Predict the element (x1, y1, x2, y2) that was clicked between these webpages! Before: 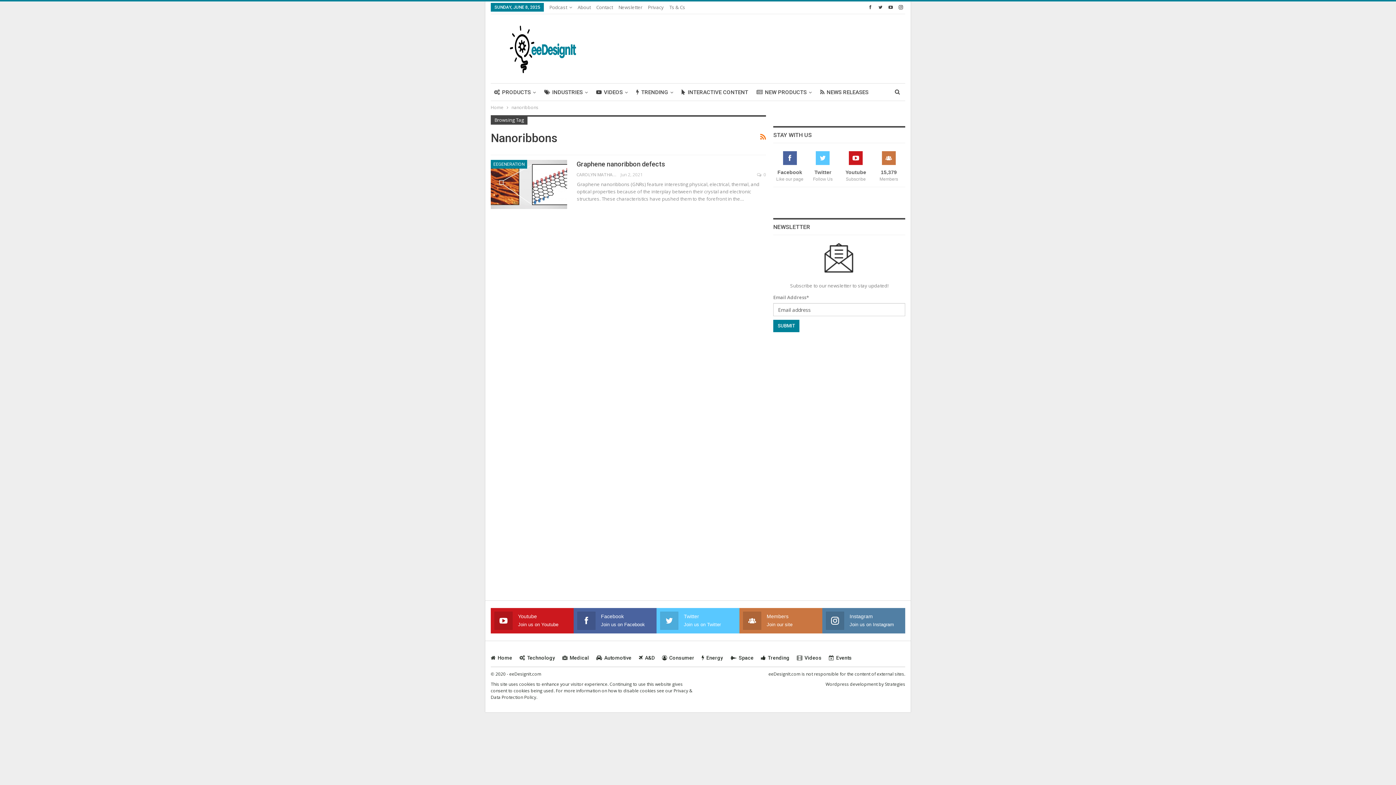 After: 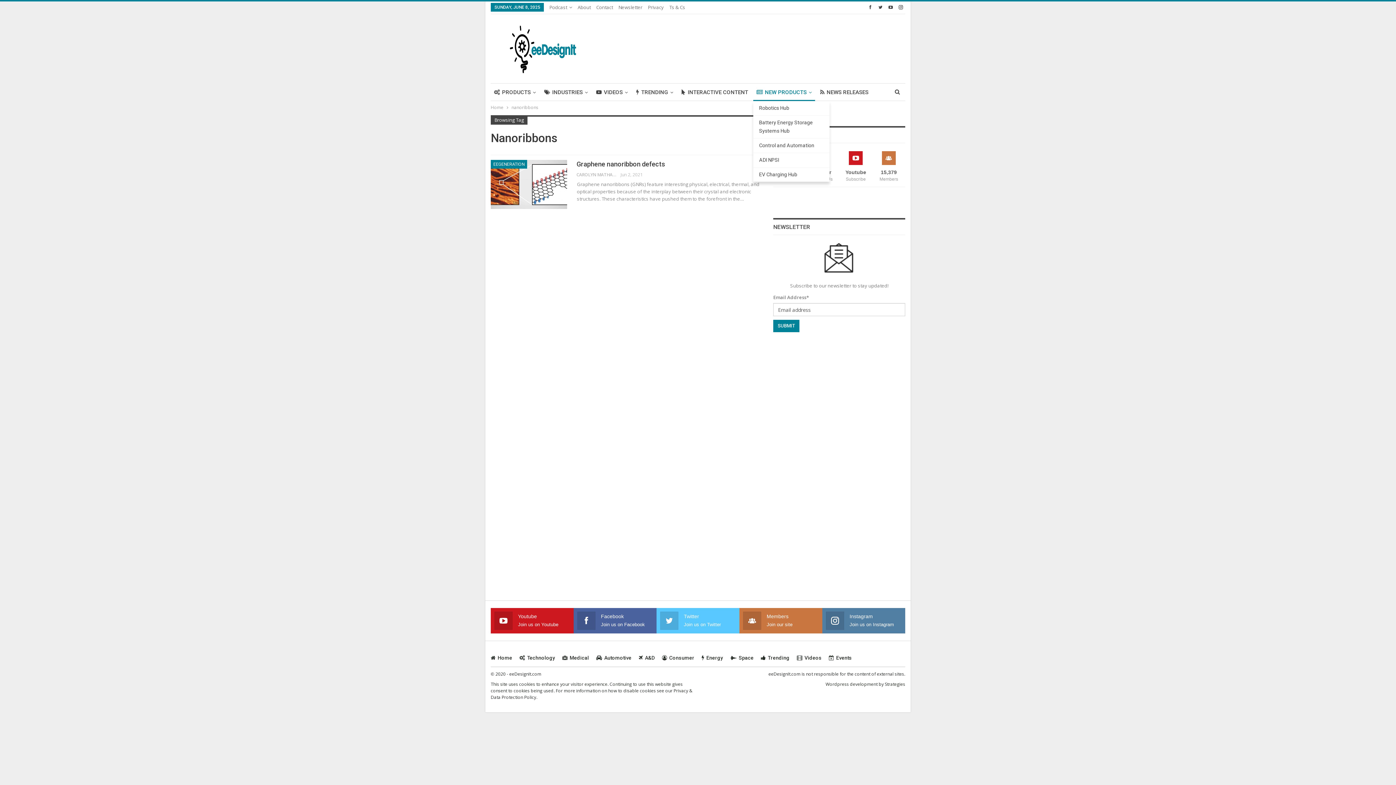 Action: bbox: (753, 83, 815, 101) label: NEW PRODUCTS